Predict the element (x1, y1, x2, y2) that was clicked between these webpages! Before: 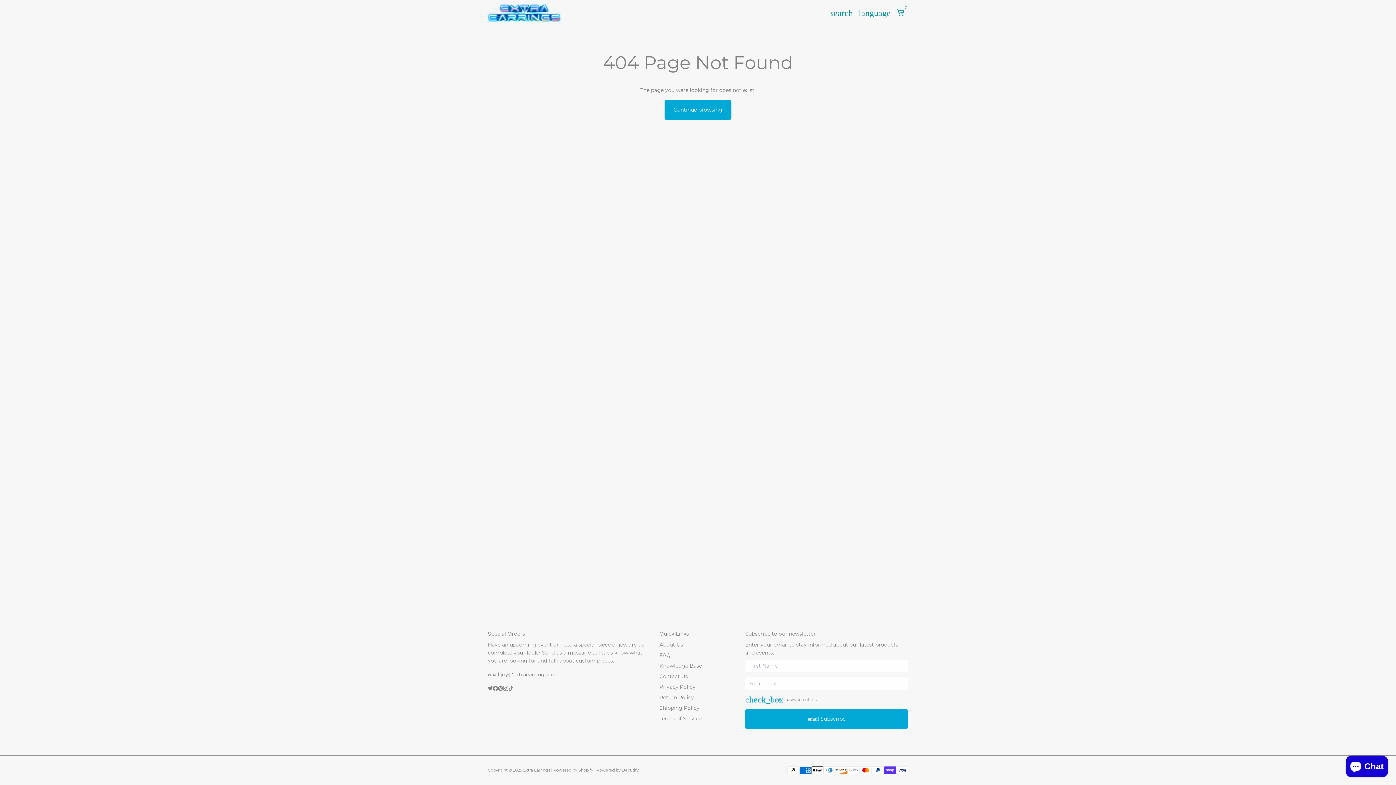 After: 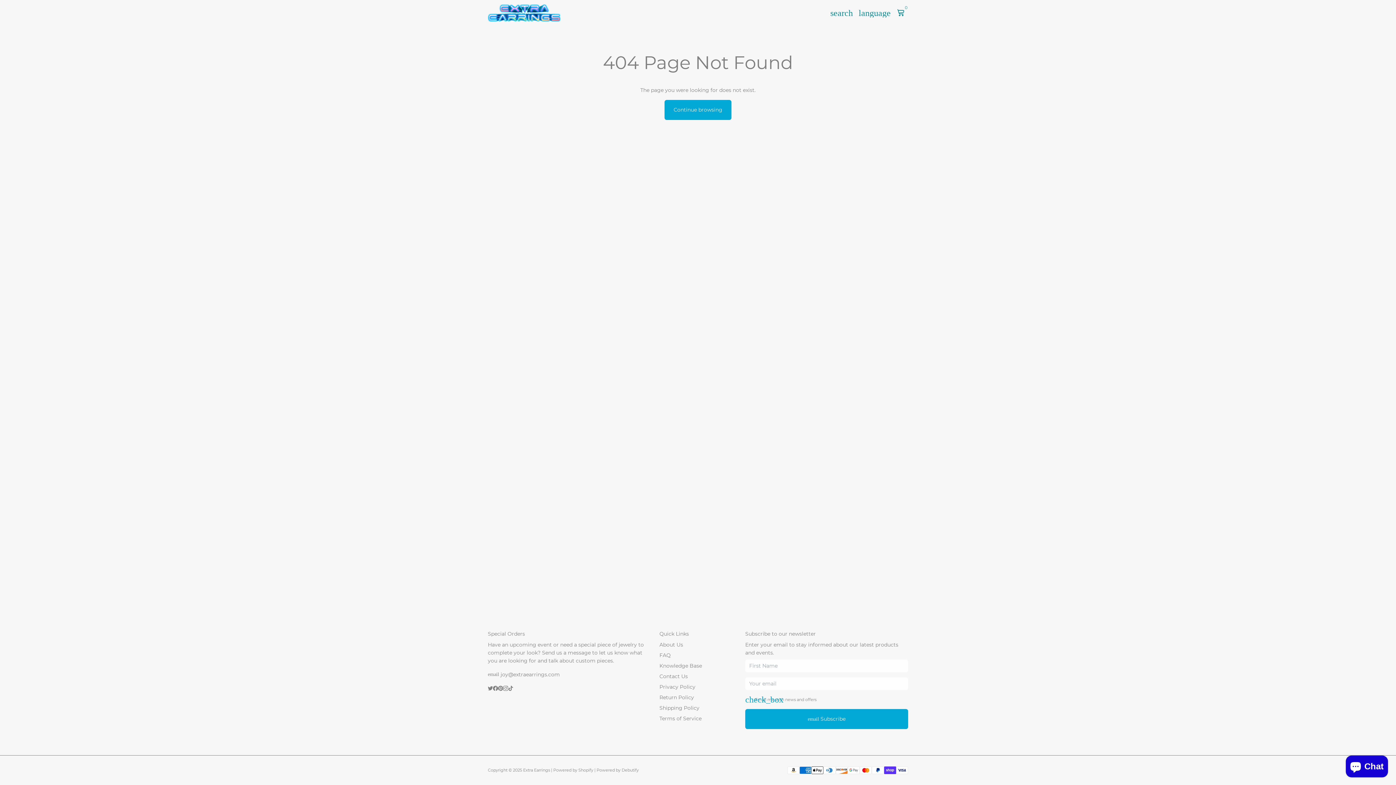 Action: label: Powered by Debutify bbox: (596, 768, 638, 773)